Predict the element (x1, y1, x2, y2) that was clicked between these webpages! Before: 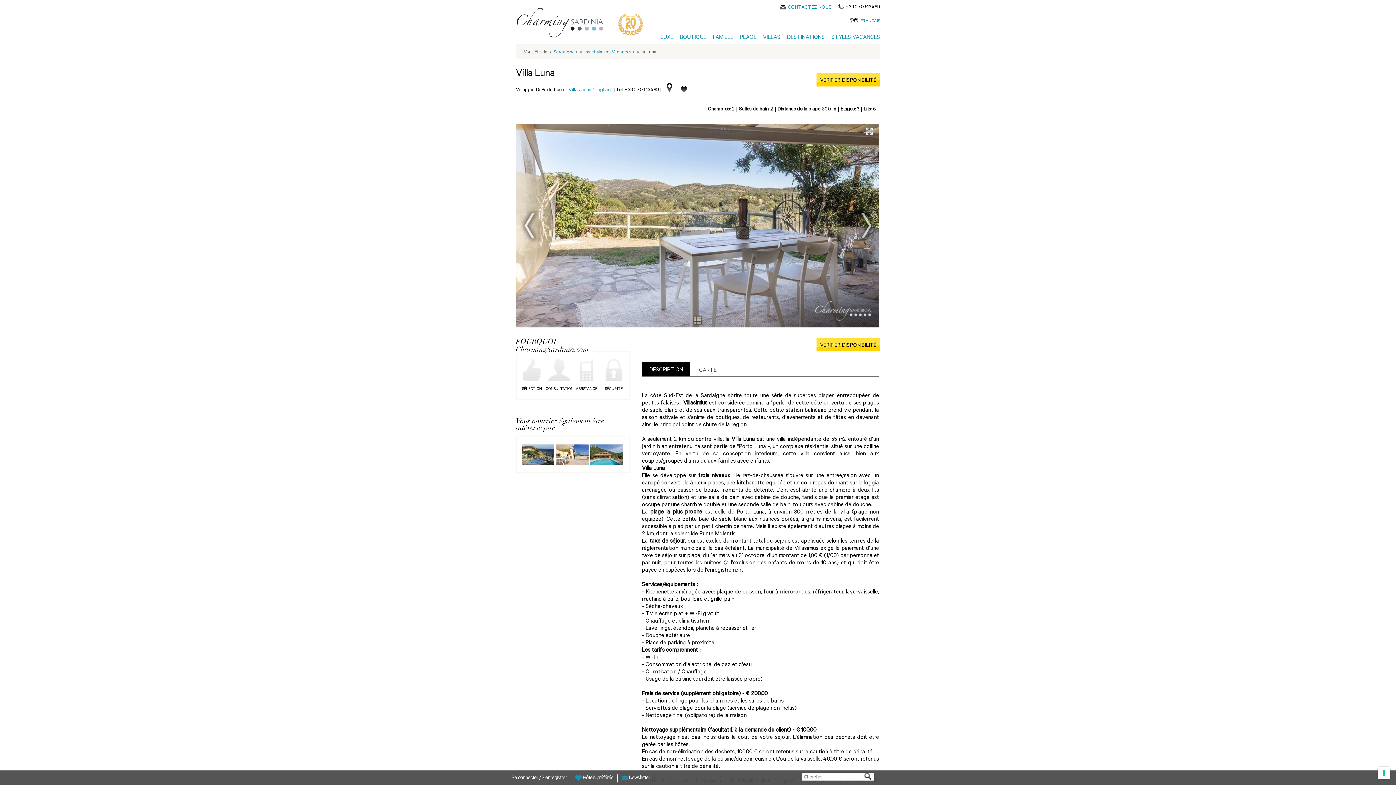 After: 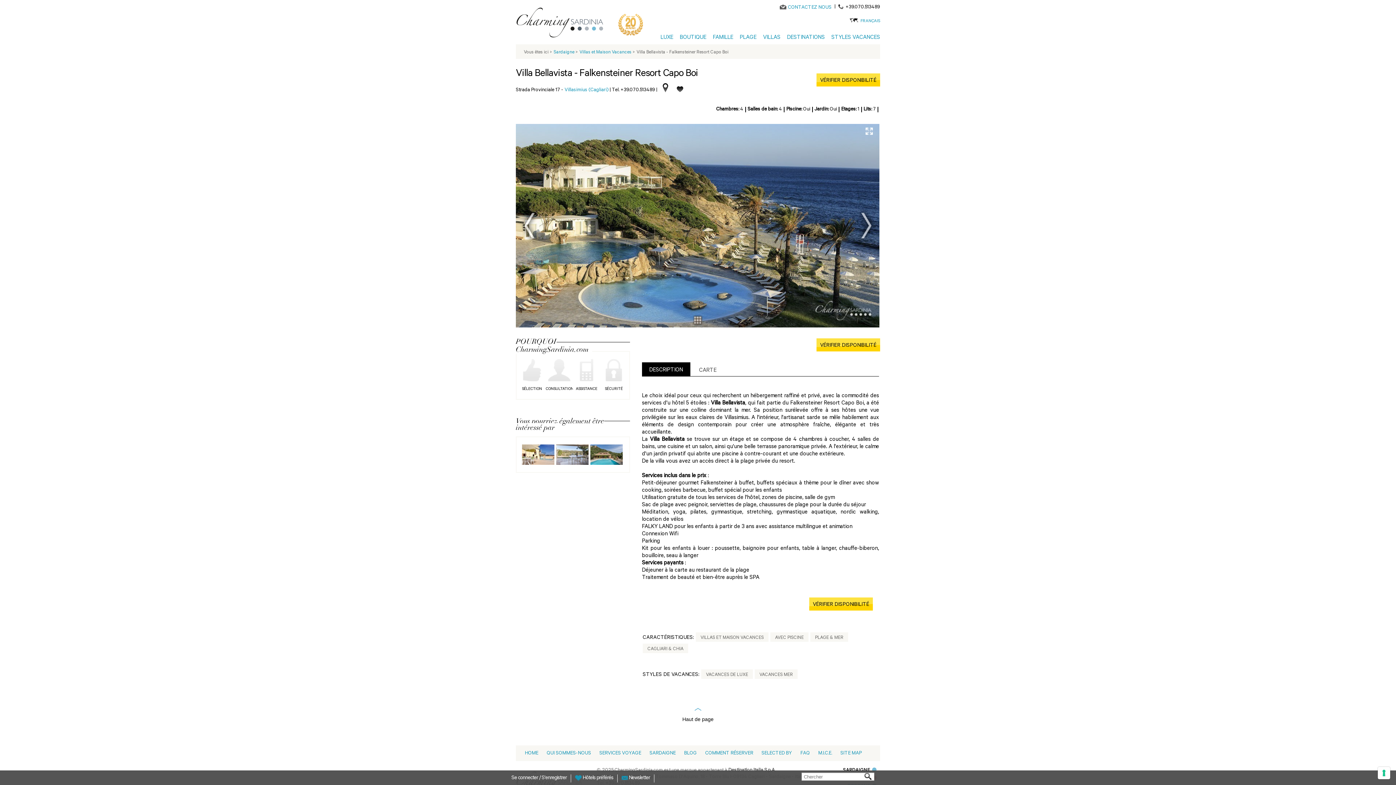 Action: bbox: (522, 444, 554, 465)